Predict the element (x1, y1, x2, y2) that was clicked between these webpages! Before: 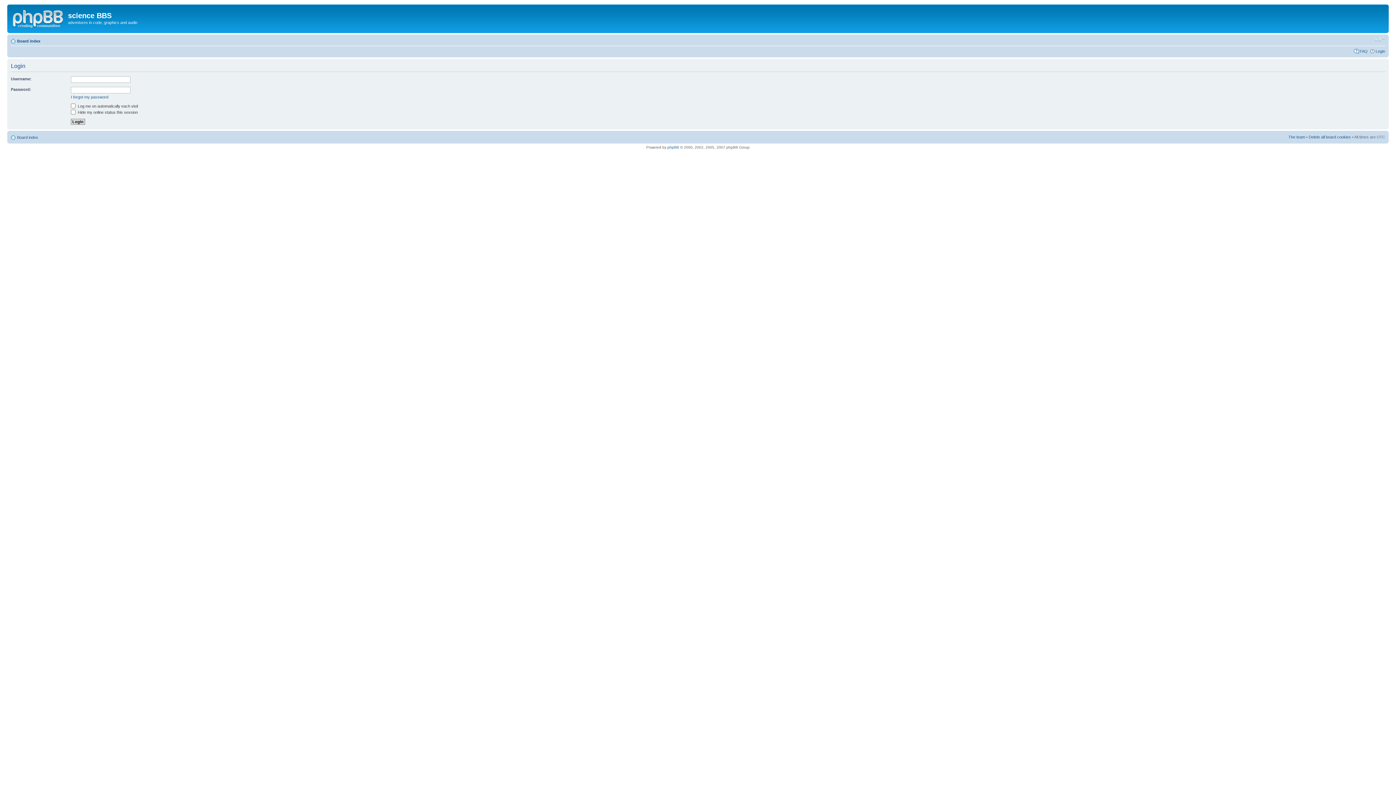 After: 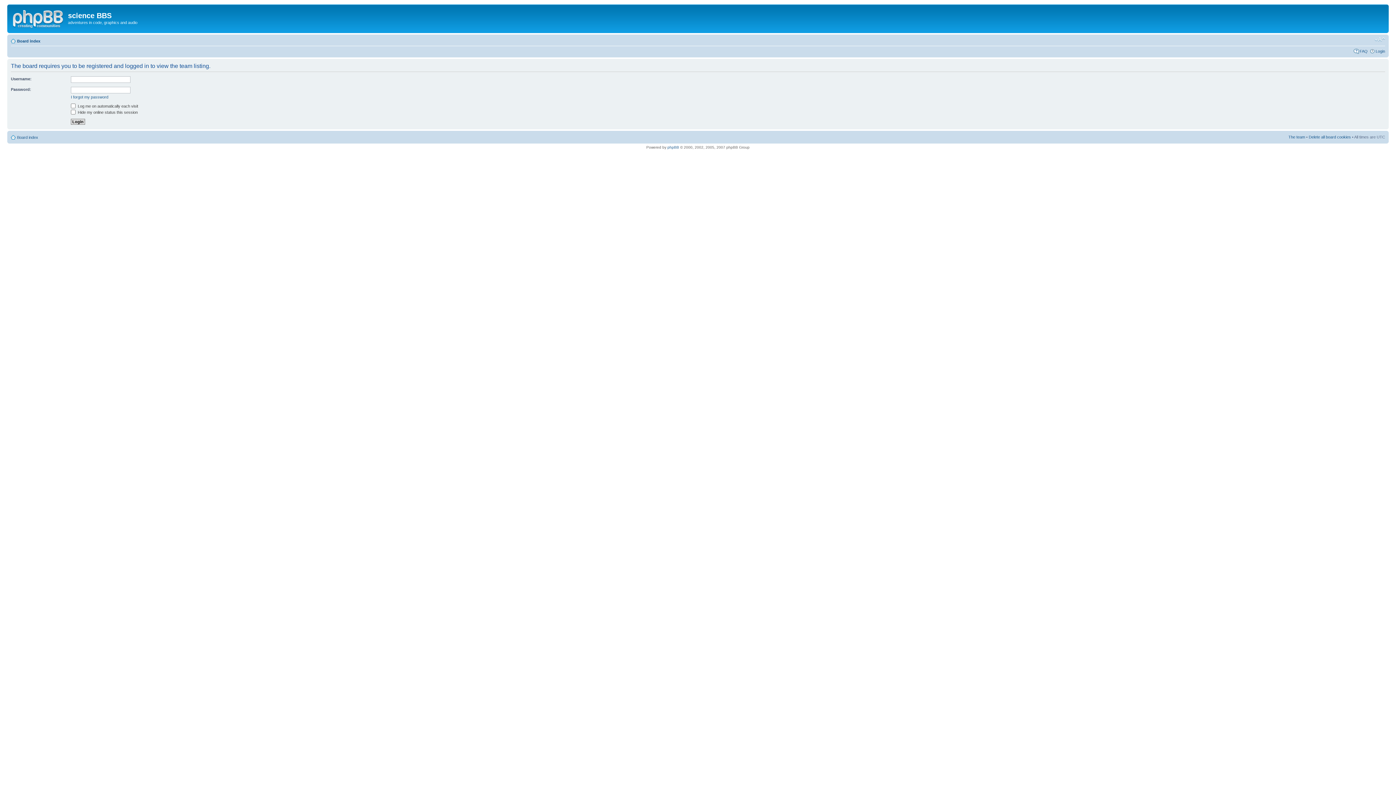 Action: label: The team bbox: (1288, 134, 1305, 139)